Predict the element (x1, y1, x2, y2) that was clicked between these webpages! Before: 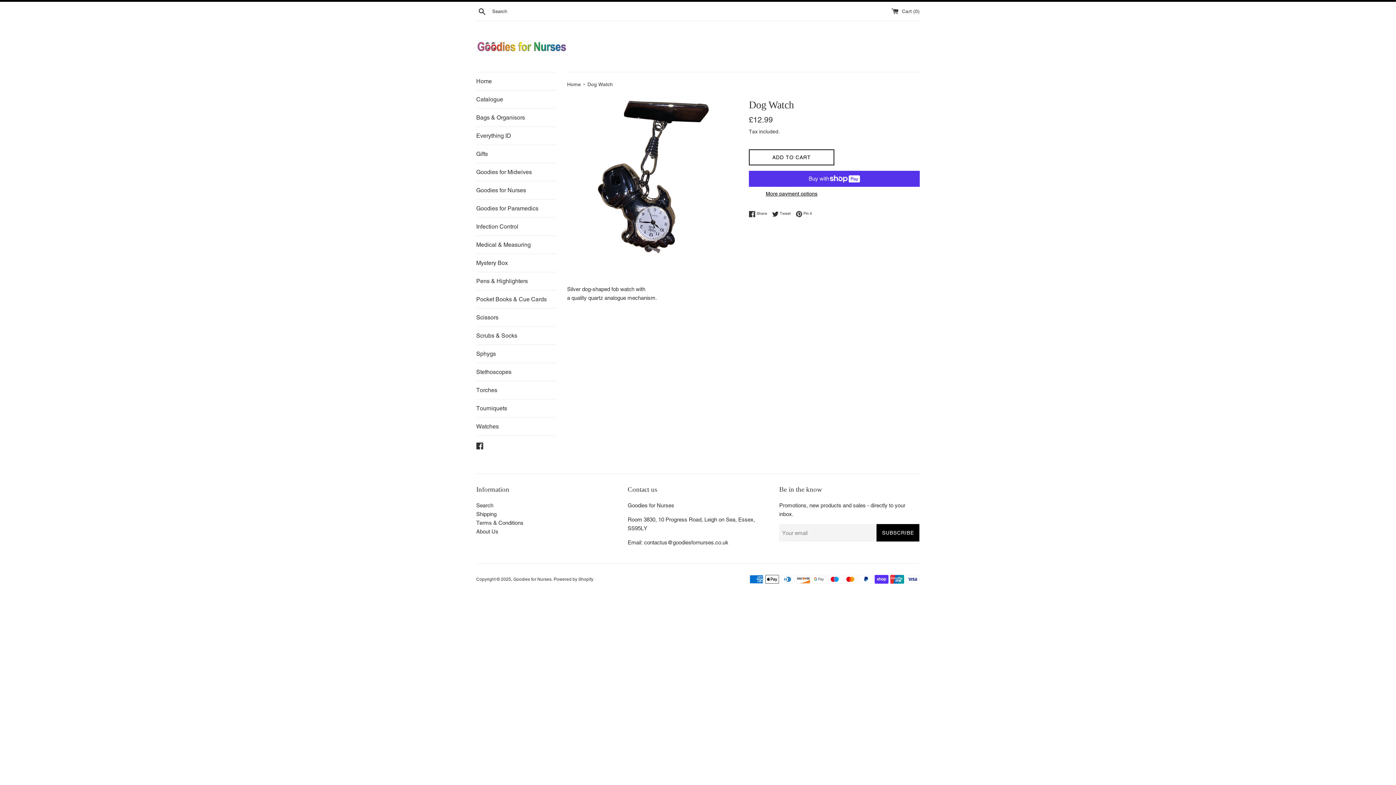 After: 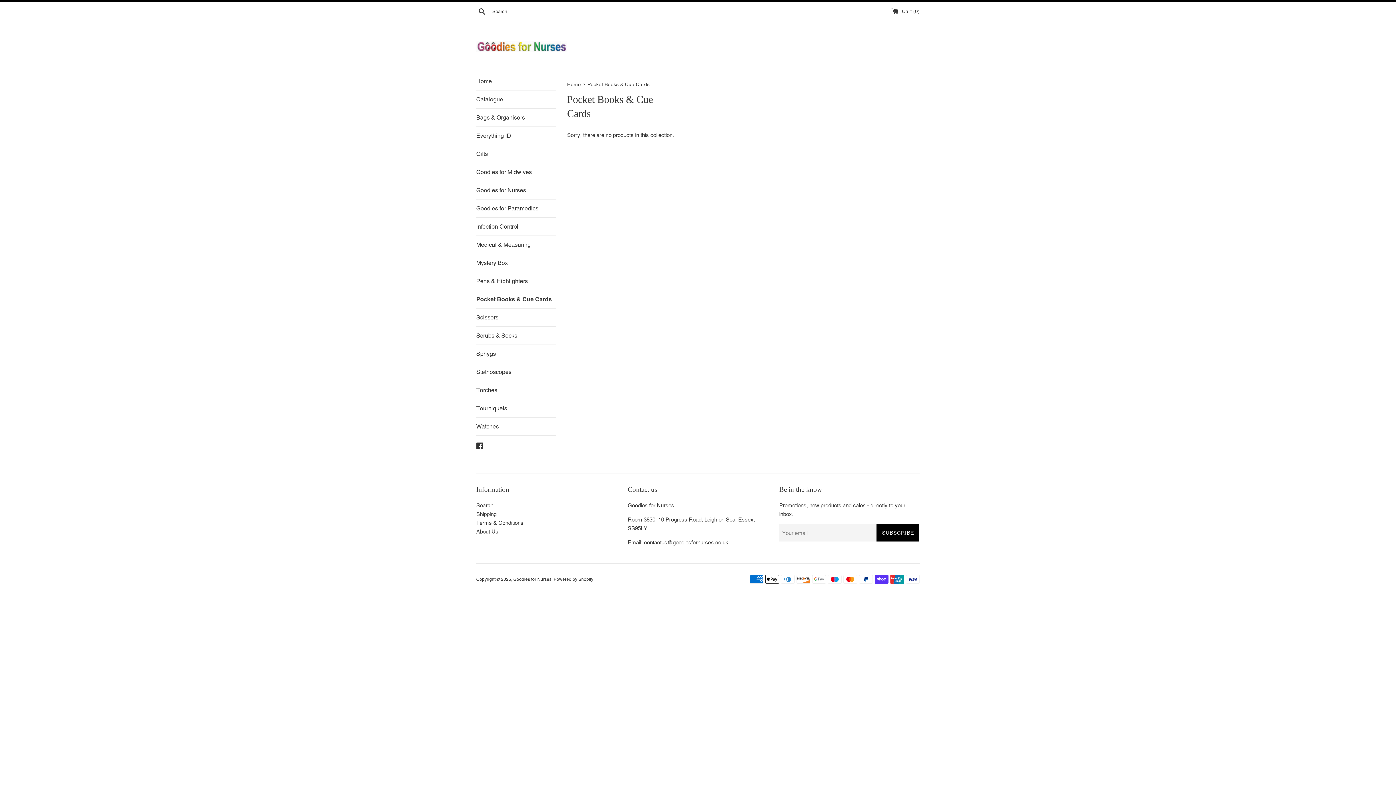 Action: bbox: (476, 290, 556, 308) label: Pocket Books & Cue Cards